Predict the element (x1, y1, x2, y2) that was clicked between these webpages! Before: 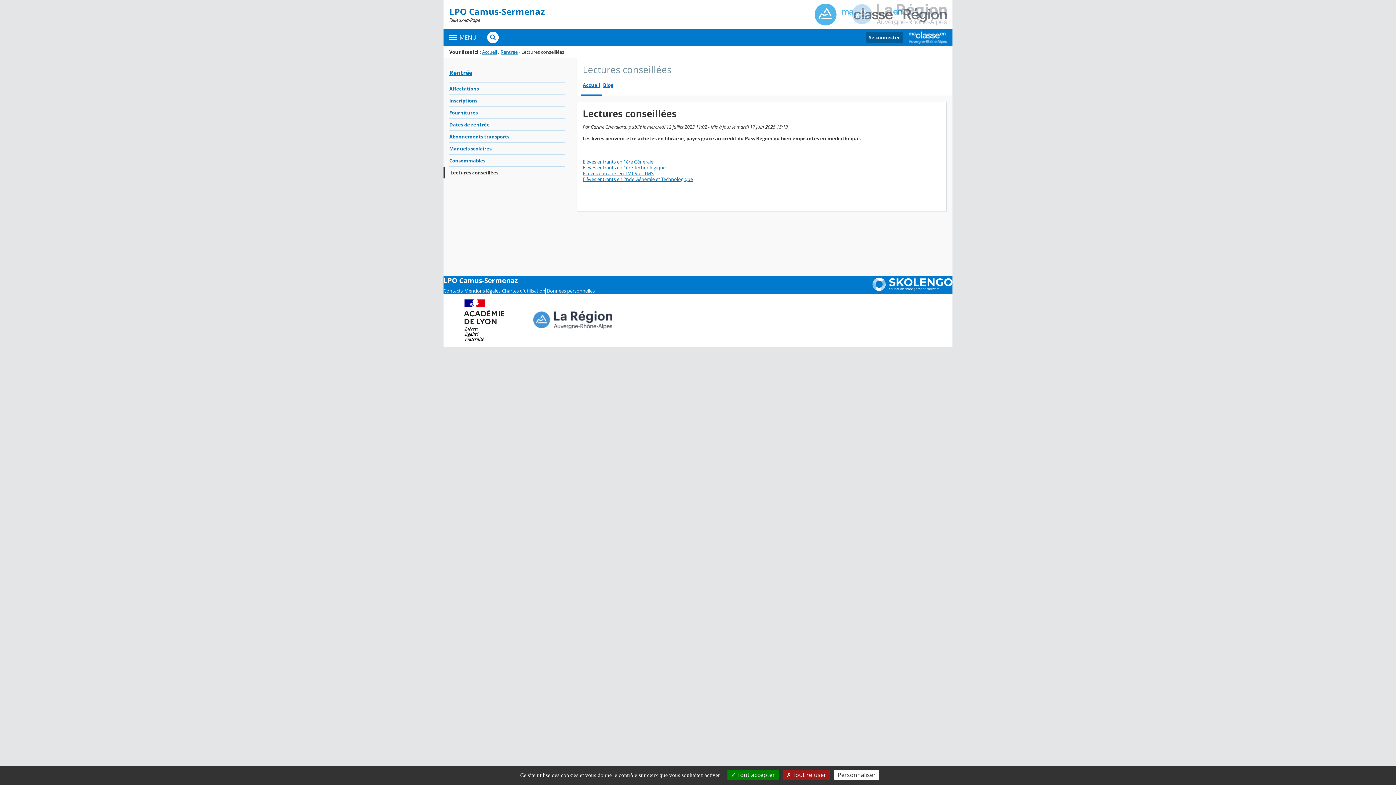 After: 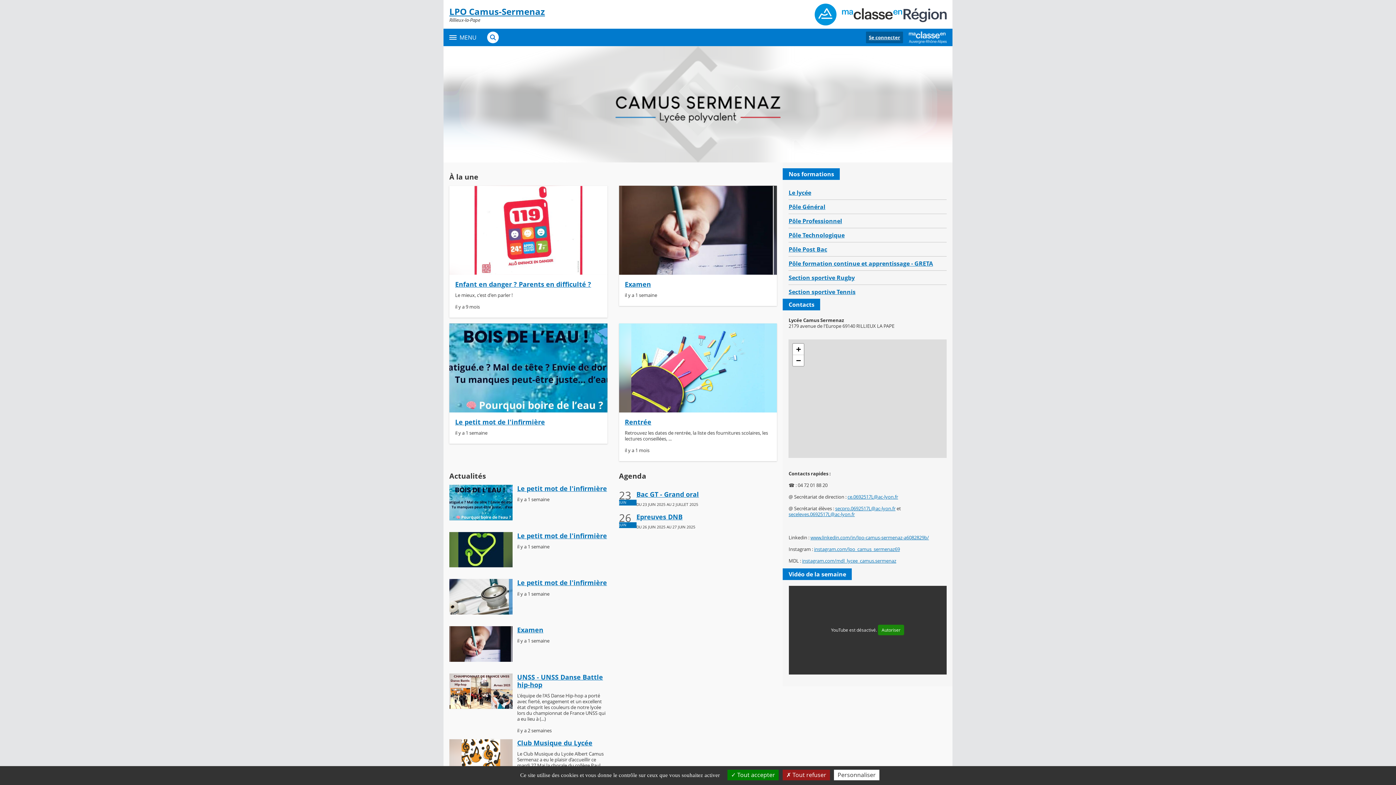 Action: label: Accueil bbox: (482, 48, 497, 55)